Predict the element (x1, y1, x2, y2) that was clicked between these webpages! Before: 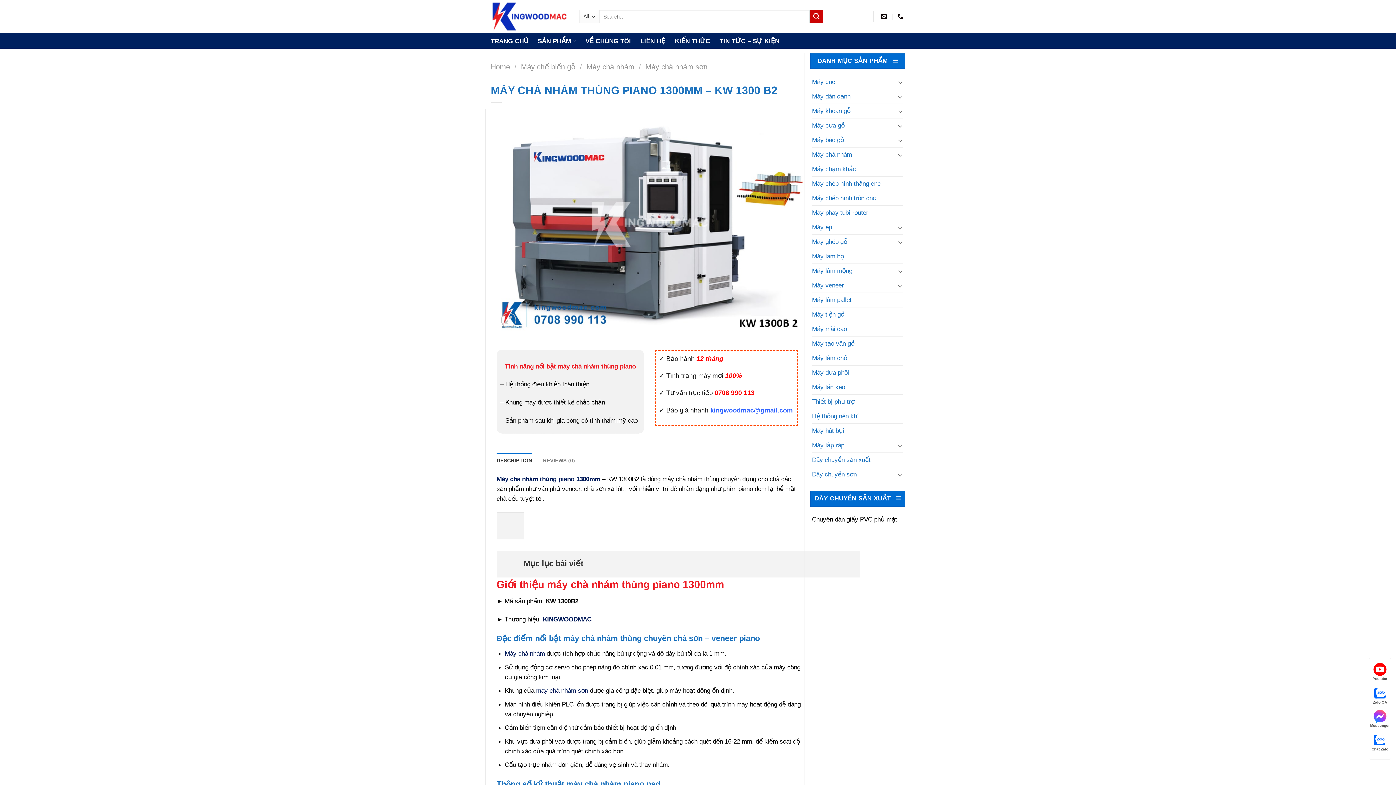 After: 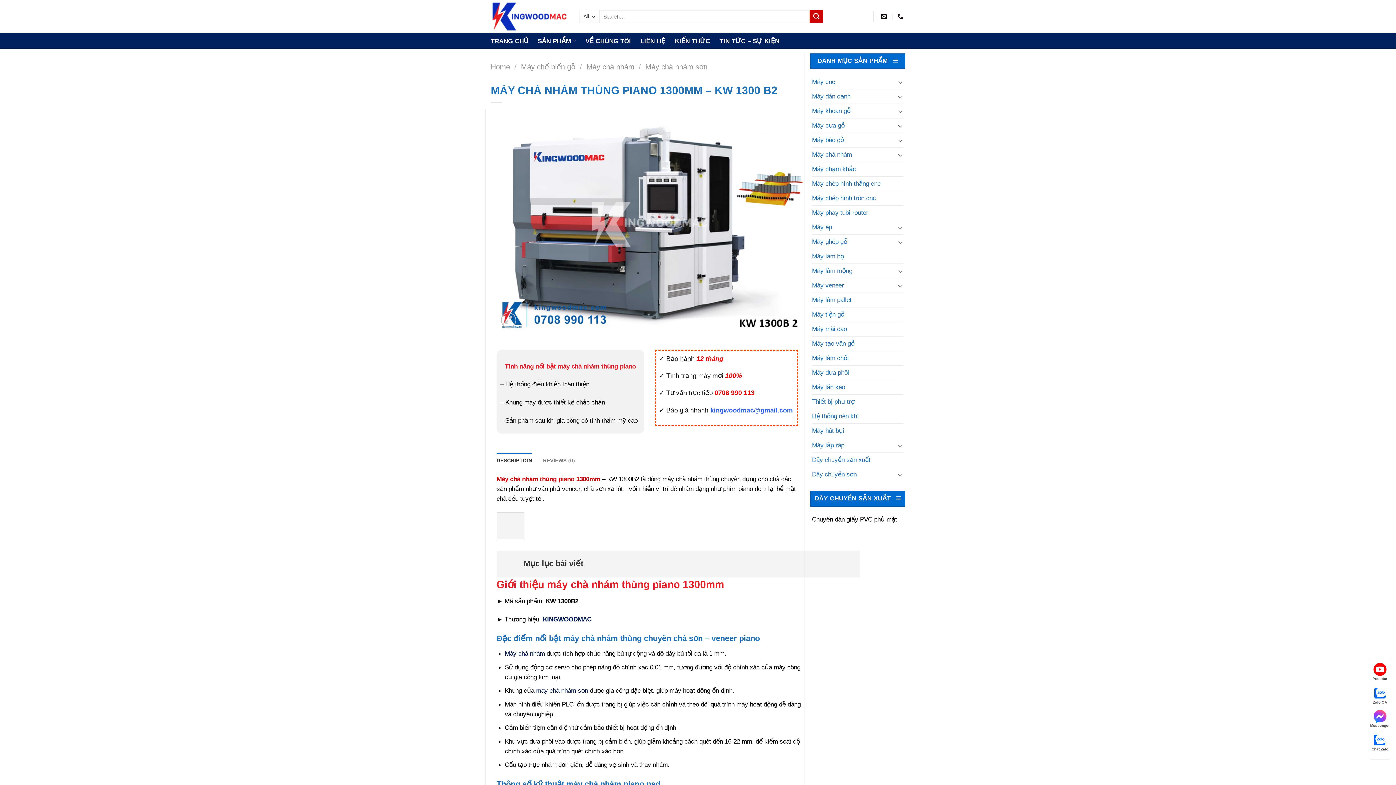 Action: label: Máy chà nhám thùng piano 1300mm bbox: (496, 475, 600, 483)